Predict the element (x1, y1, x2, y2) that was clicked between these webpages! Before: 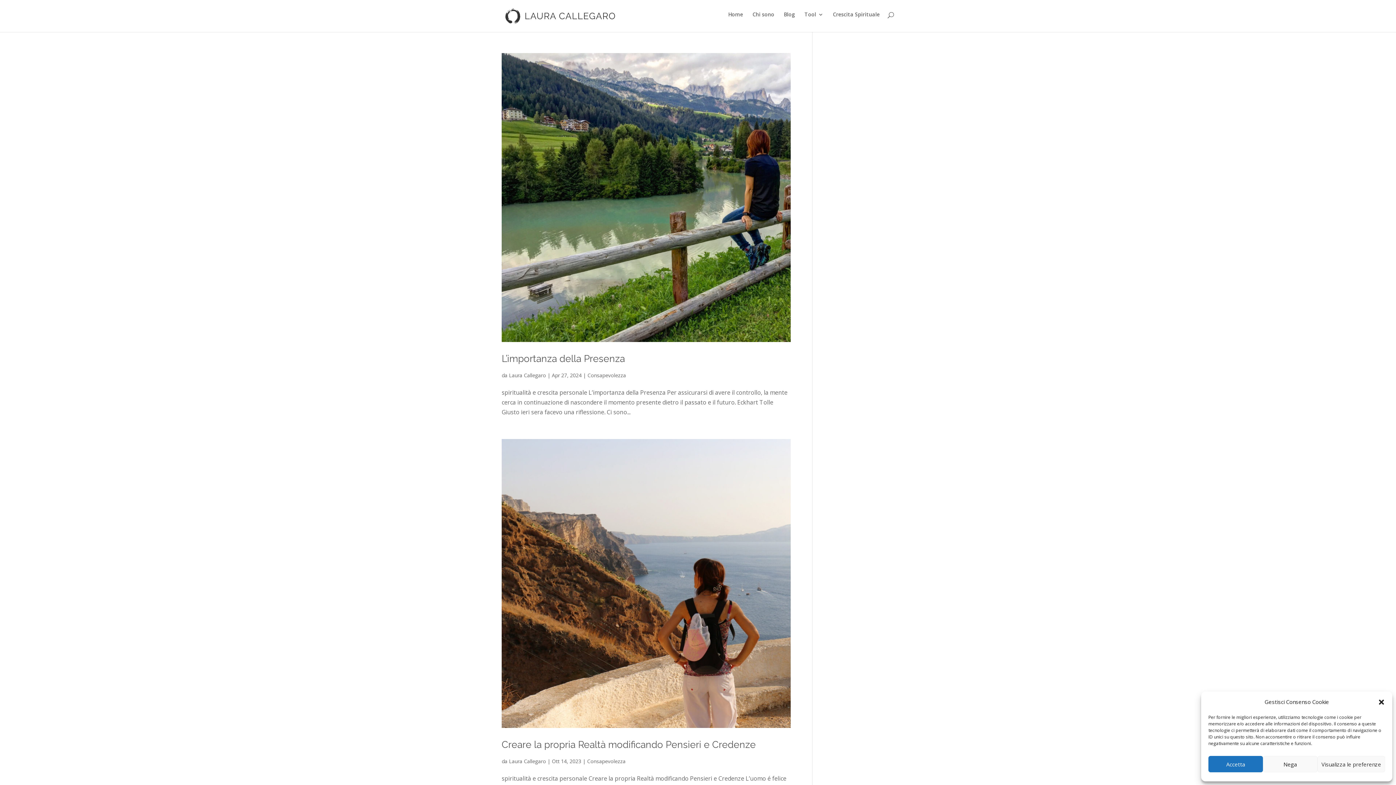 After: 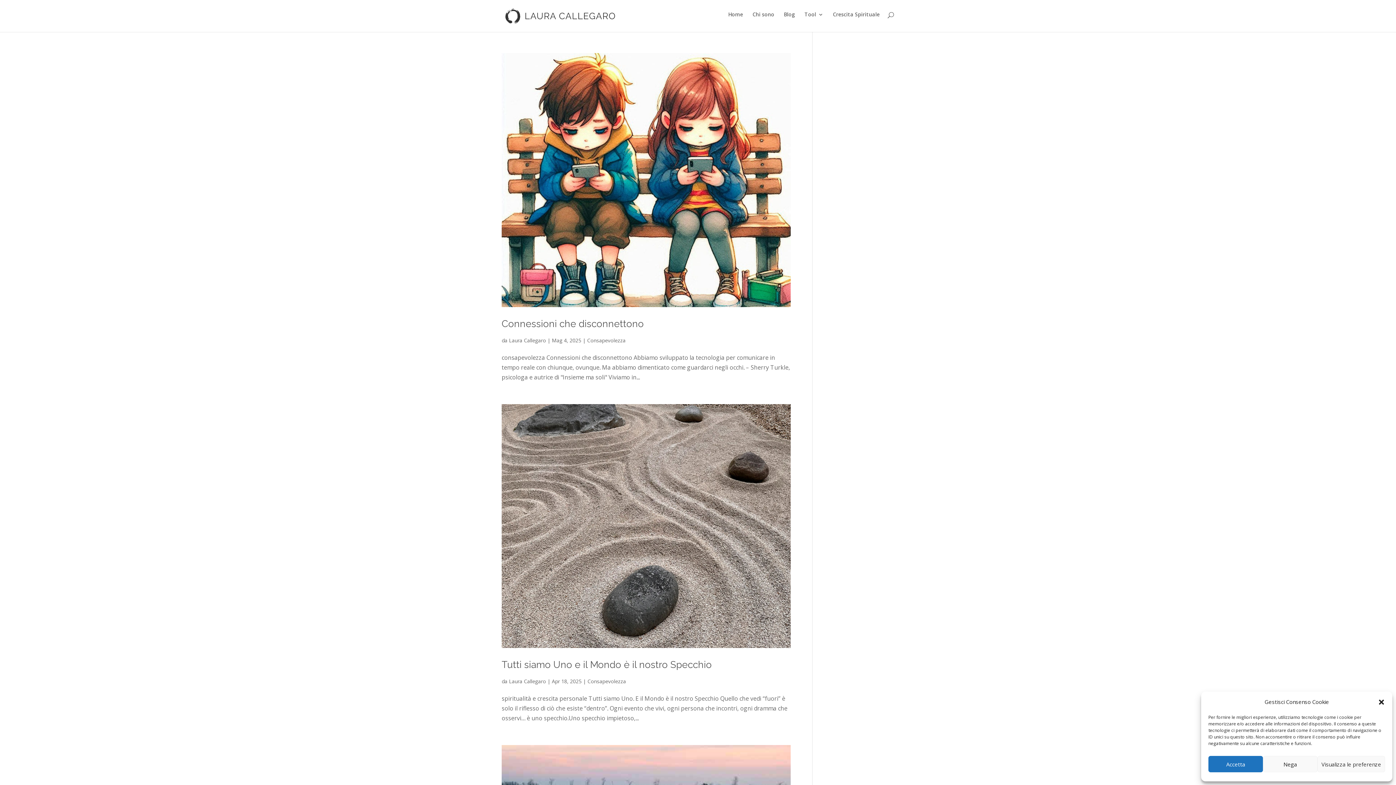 Action: bbox: (587, 372, 626, 378) label: Consapevolezza